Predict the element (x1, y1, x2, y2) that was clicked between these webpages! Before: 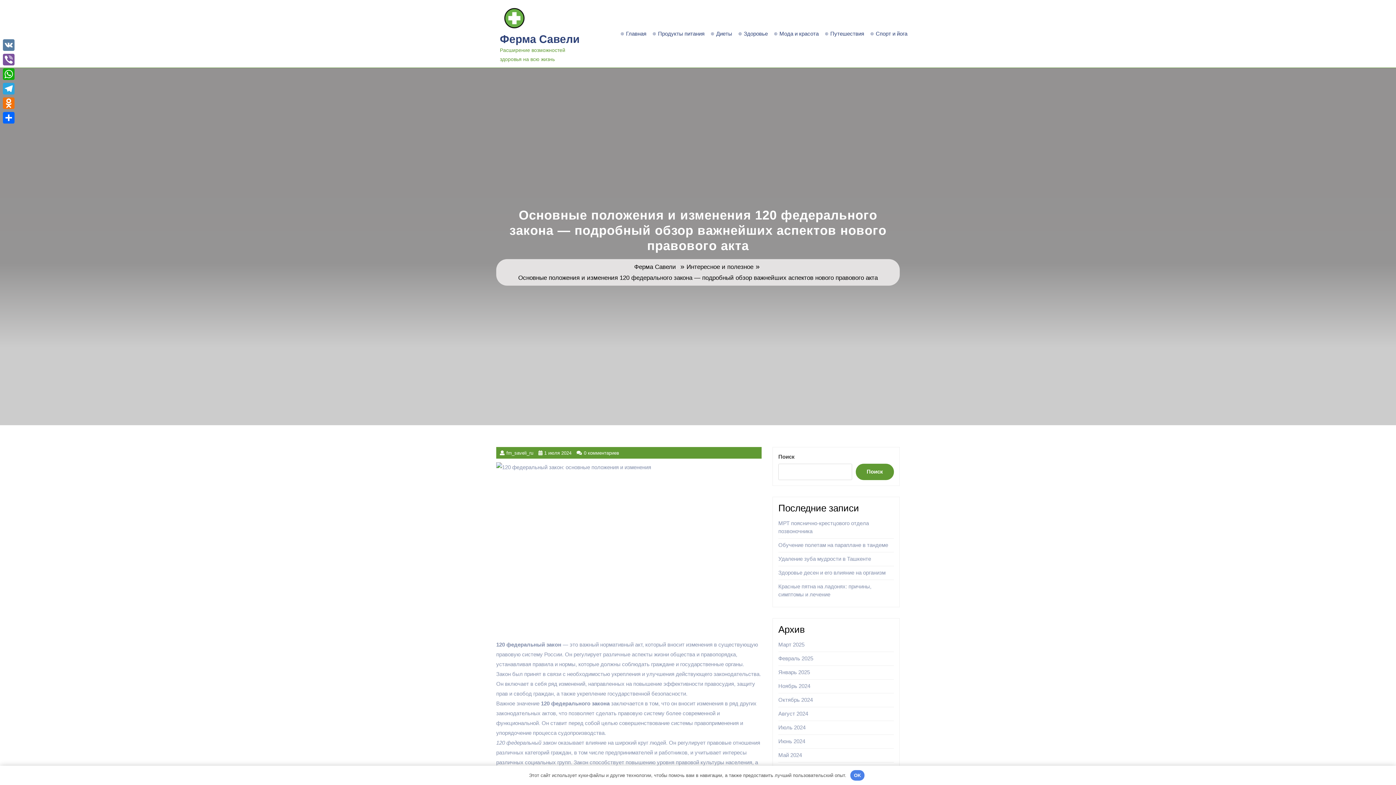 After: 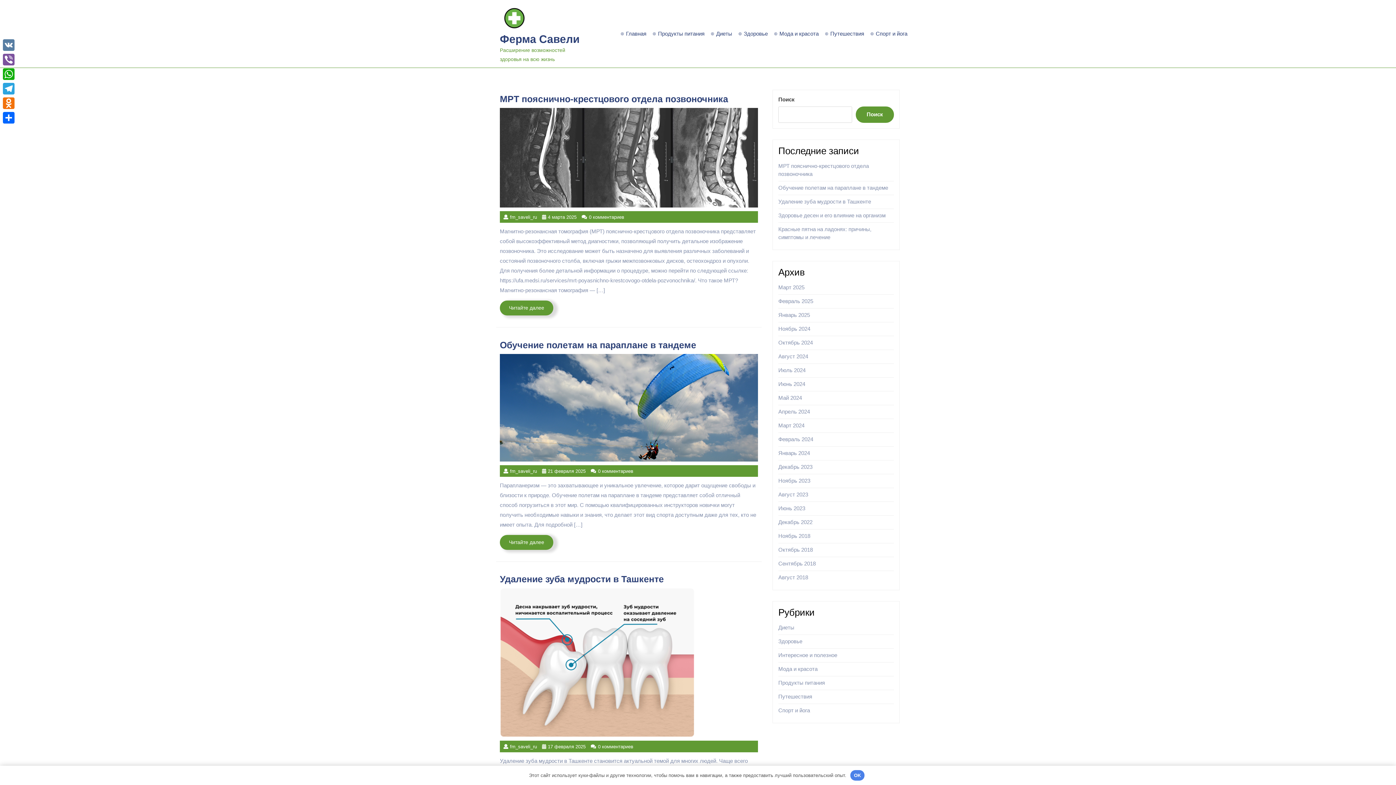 Action: label: Июнь 2024 bbox: (778, 738, 805, 744)